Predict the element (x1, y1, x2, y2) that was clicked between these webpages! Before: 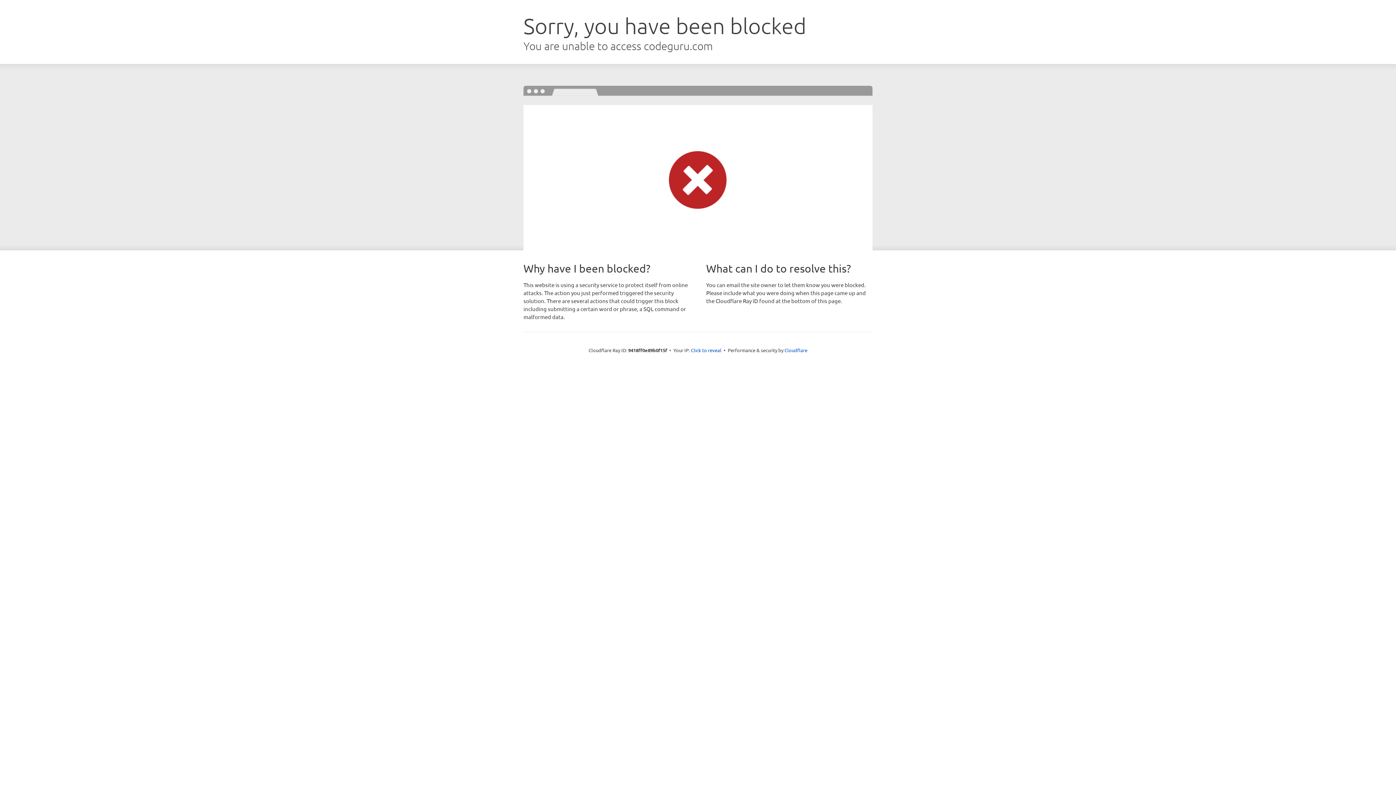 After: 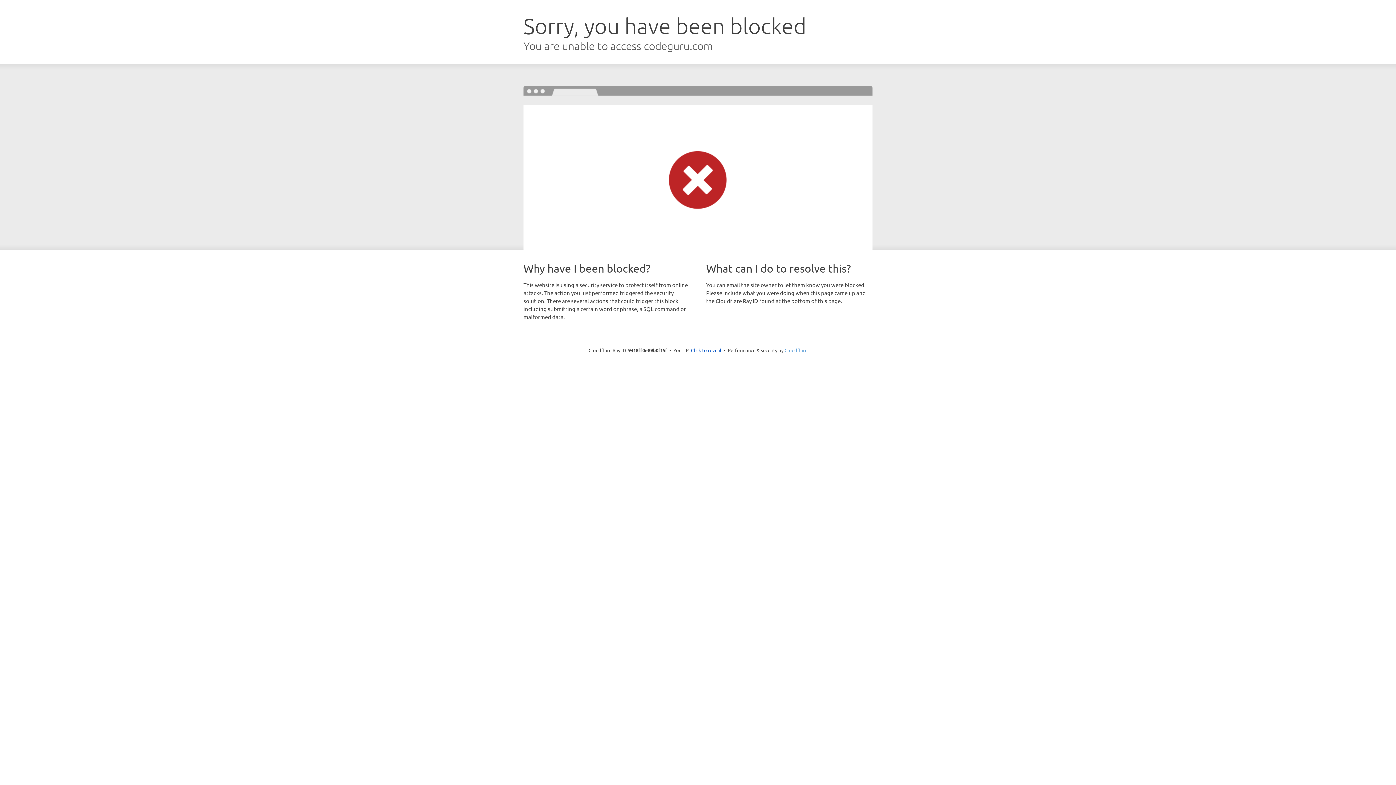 Action: bbox: (784, 347, 807, 353) label: Cloudflare